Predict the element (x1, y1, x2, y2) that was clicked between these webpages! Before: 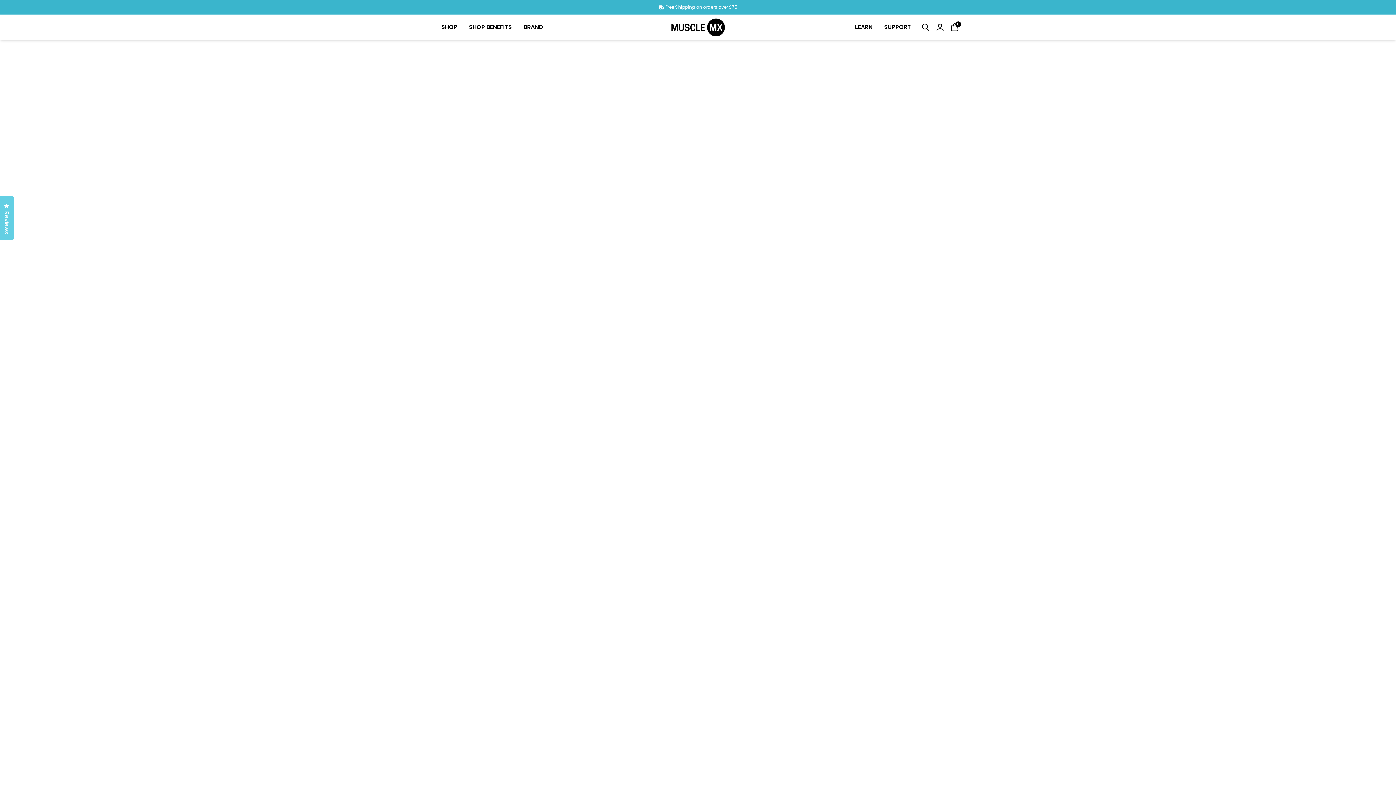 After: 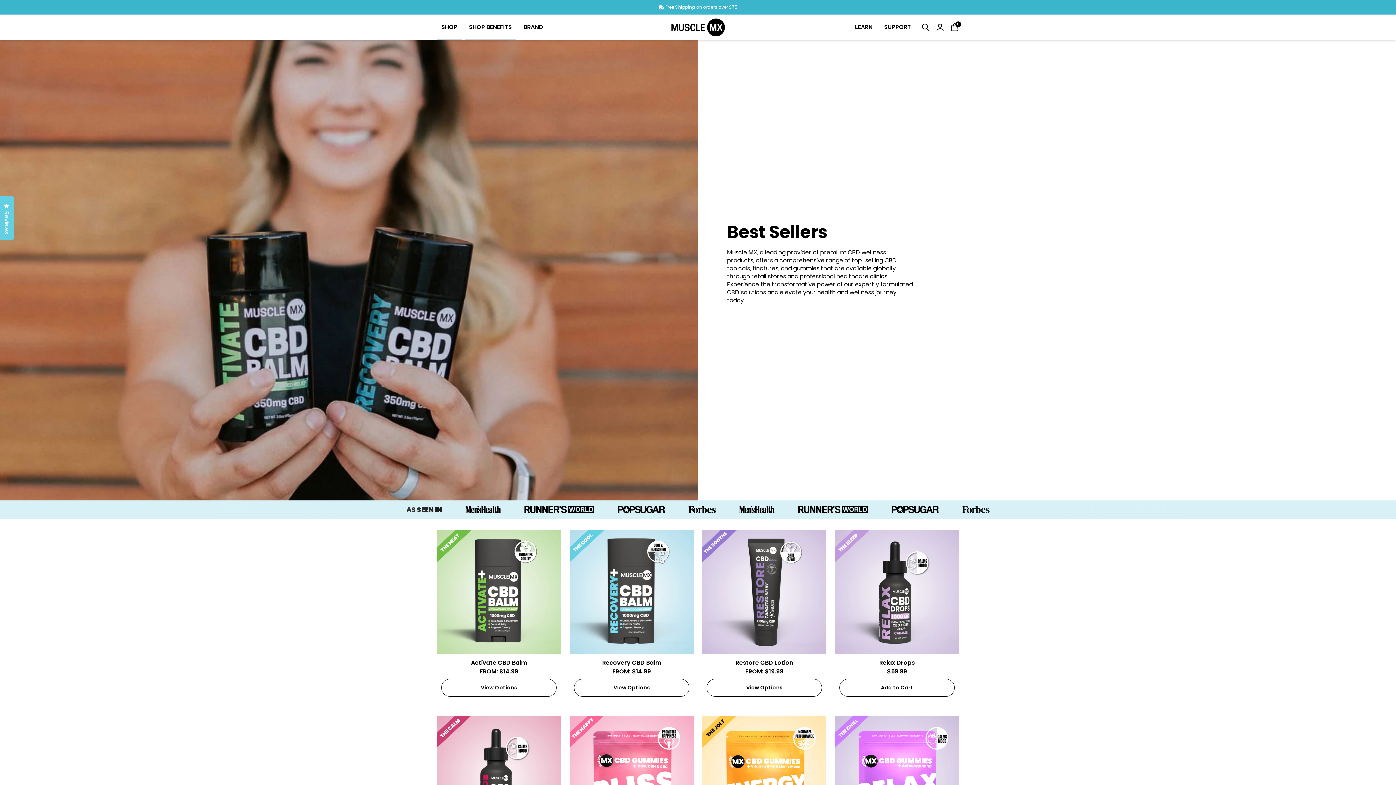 Action: bbox: (467, 21, 513, 32) label: SHOP BENEFITS